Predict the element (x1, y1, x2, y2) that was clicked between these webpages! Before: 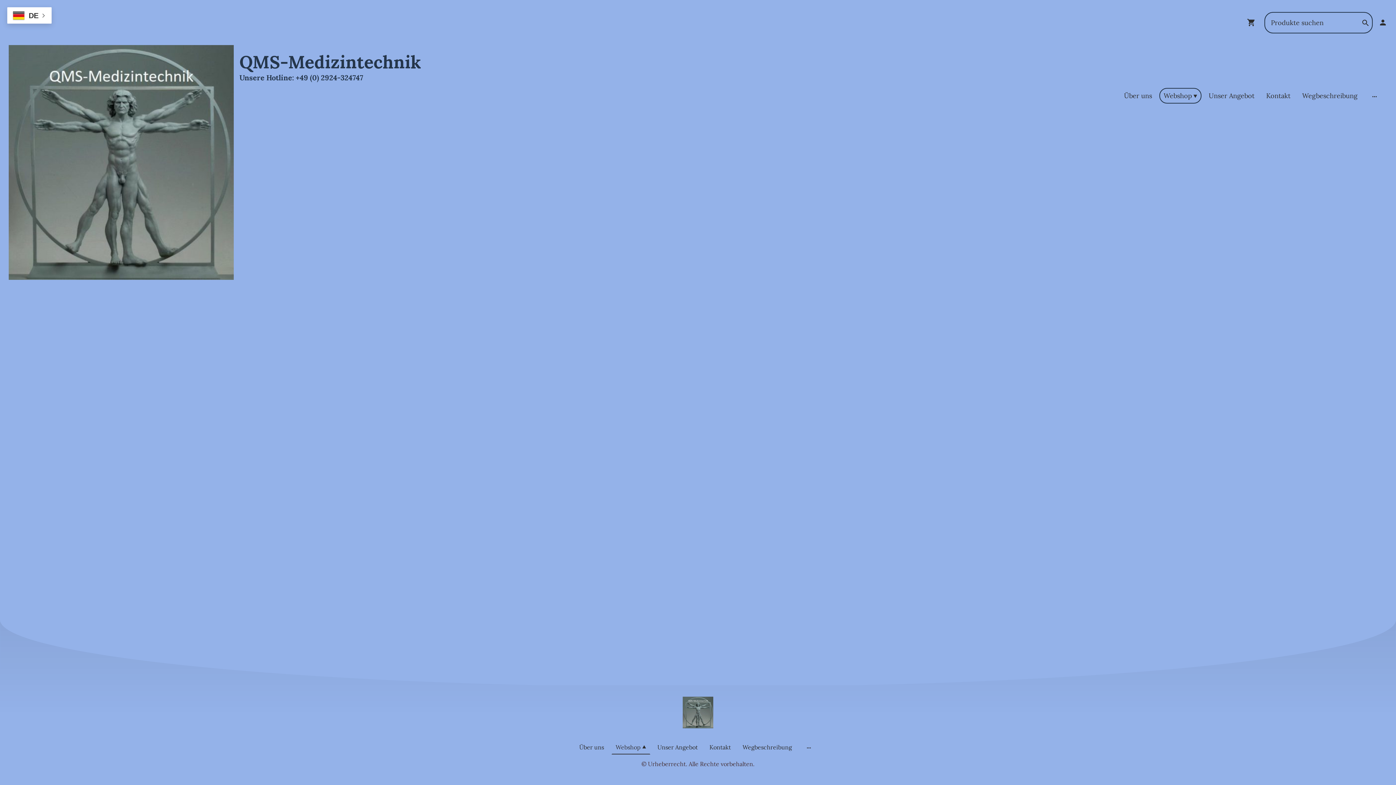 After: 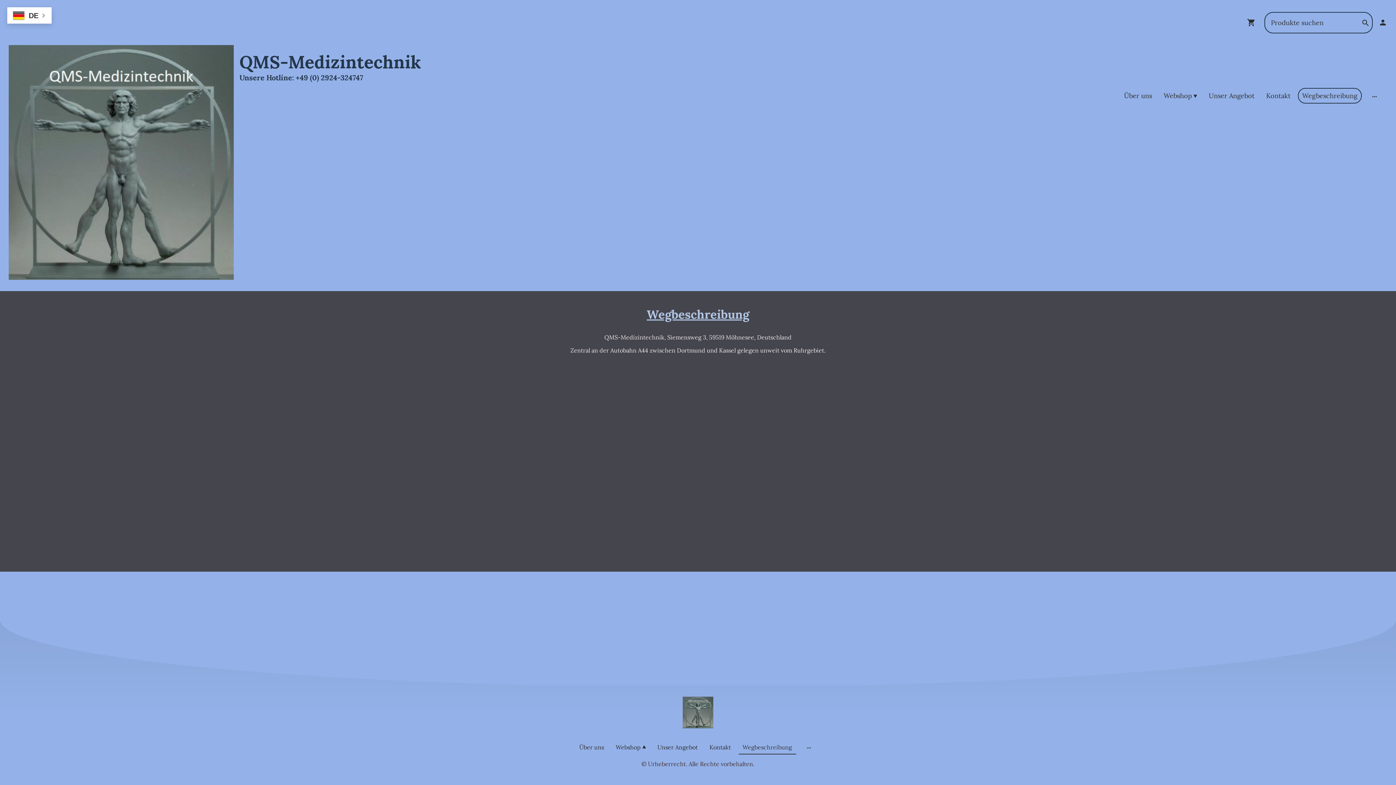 Action: label: Wegbeschreibung bbox: (739, 741, 795, 754)